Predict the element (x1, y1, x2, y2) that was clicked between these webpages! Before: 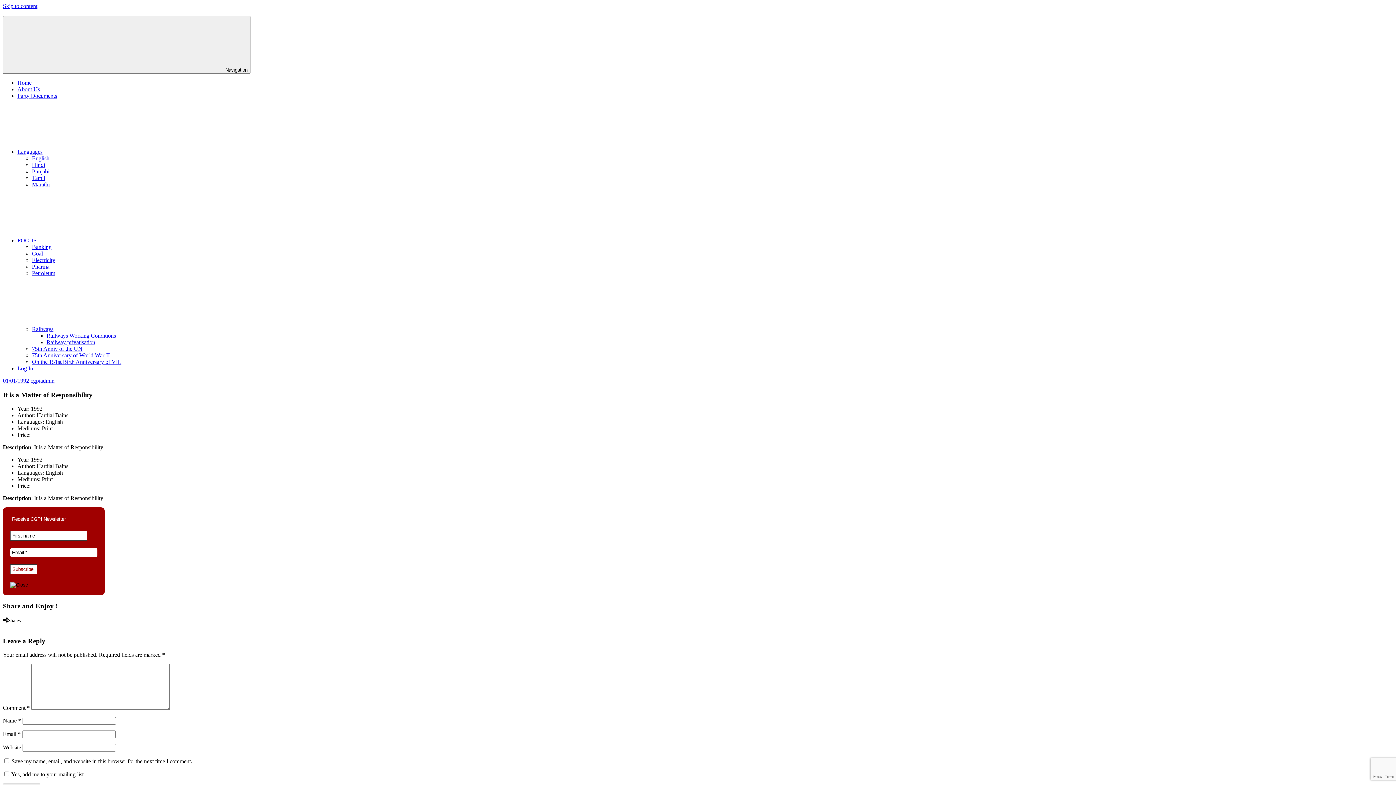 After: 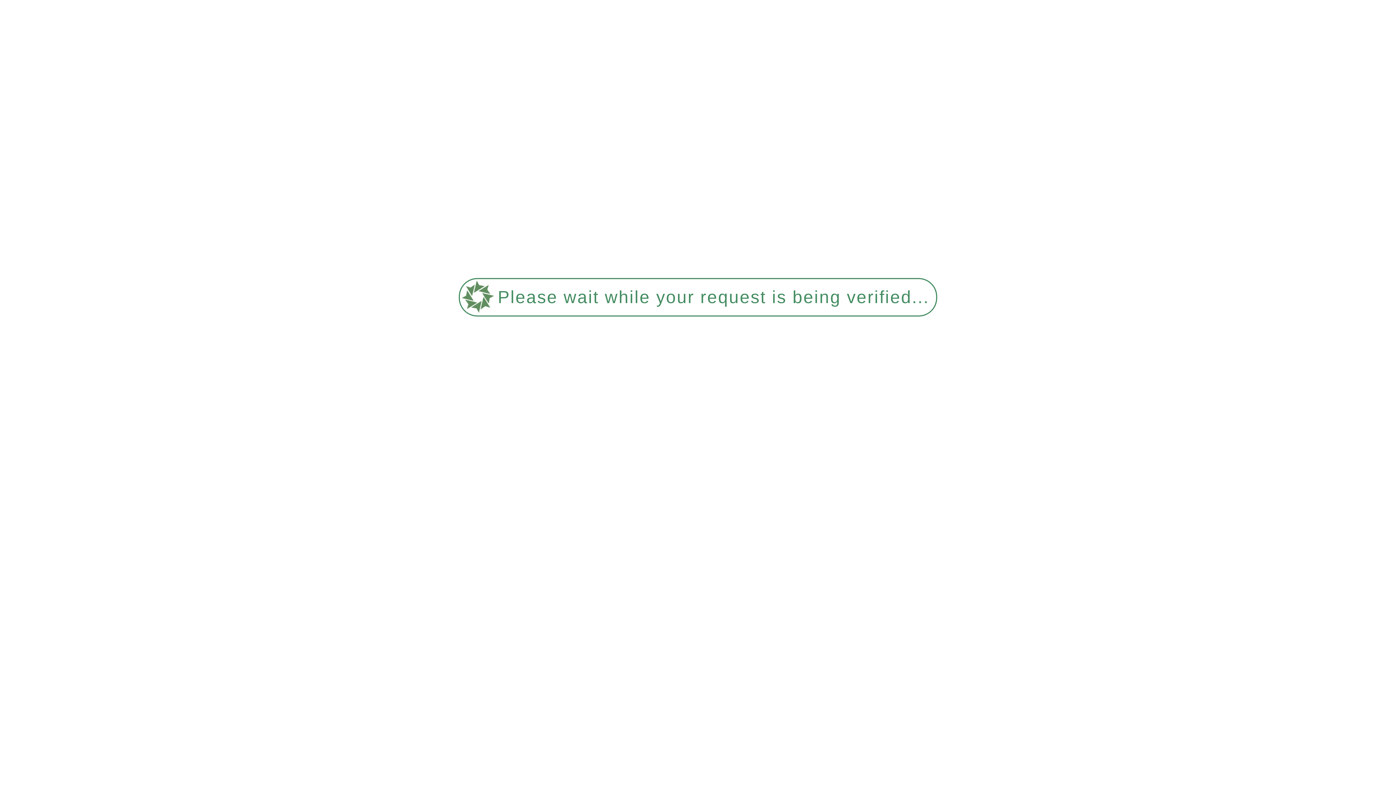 Action: label: 75th Anniversary of World War-II bbox: (32, 352, 109, 358)